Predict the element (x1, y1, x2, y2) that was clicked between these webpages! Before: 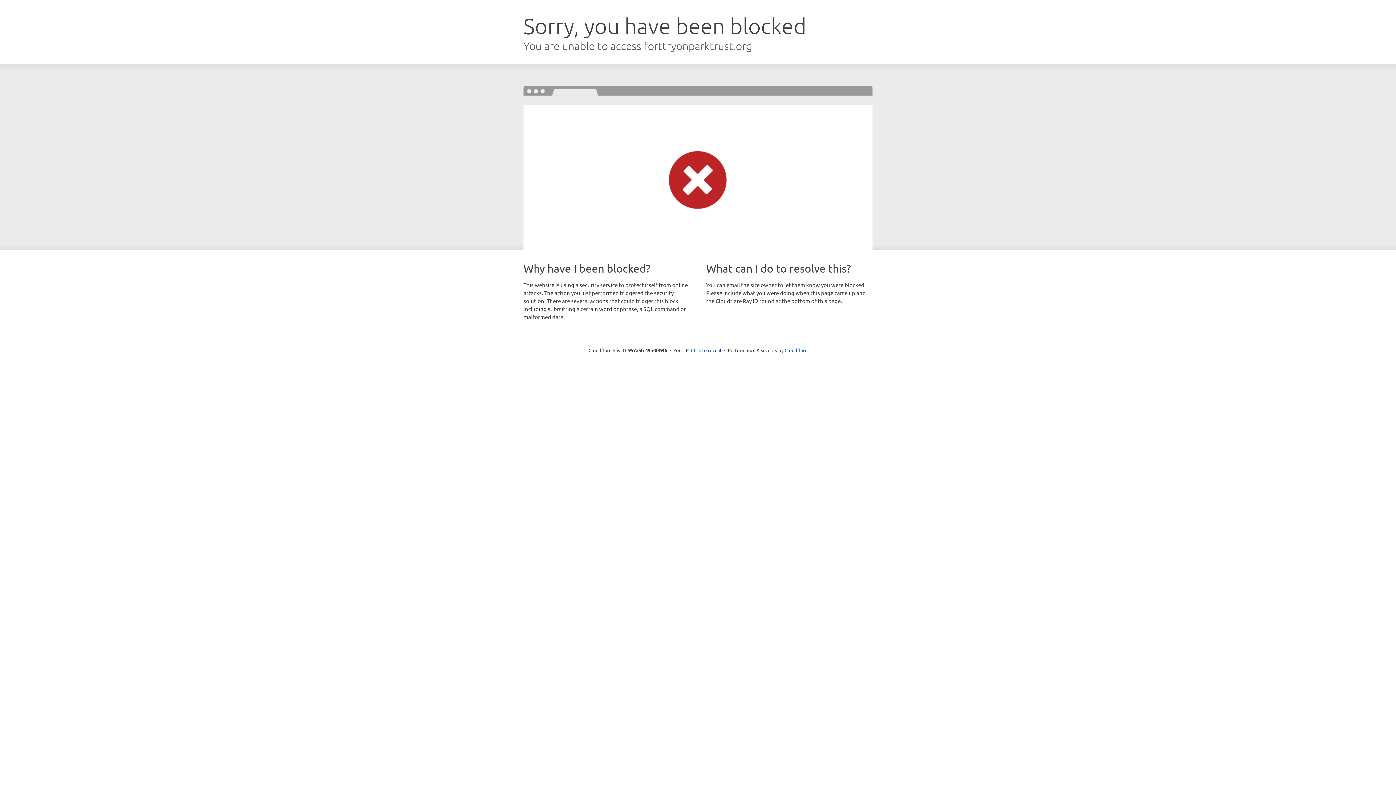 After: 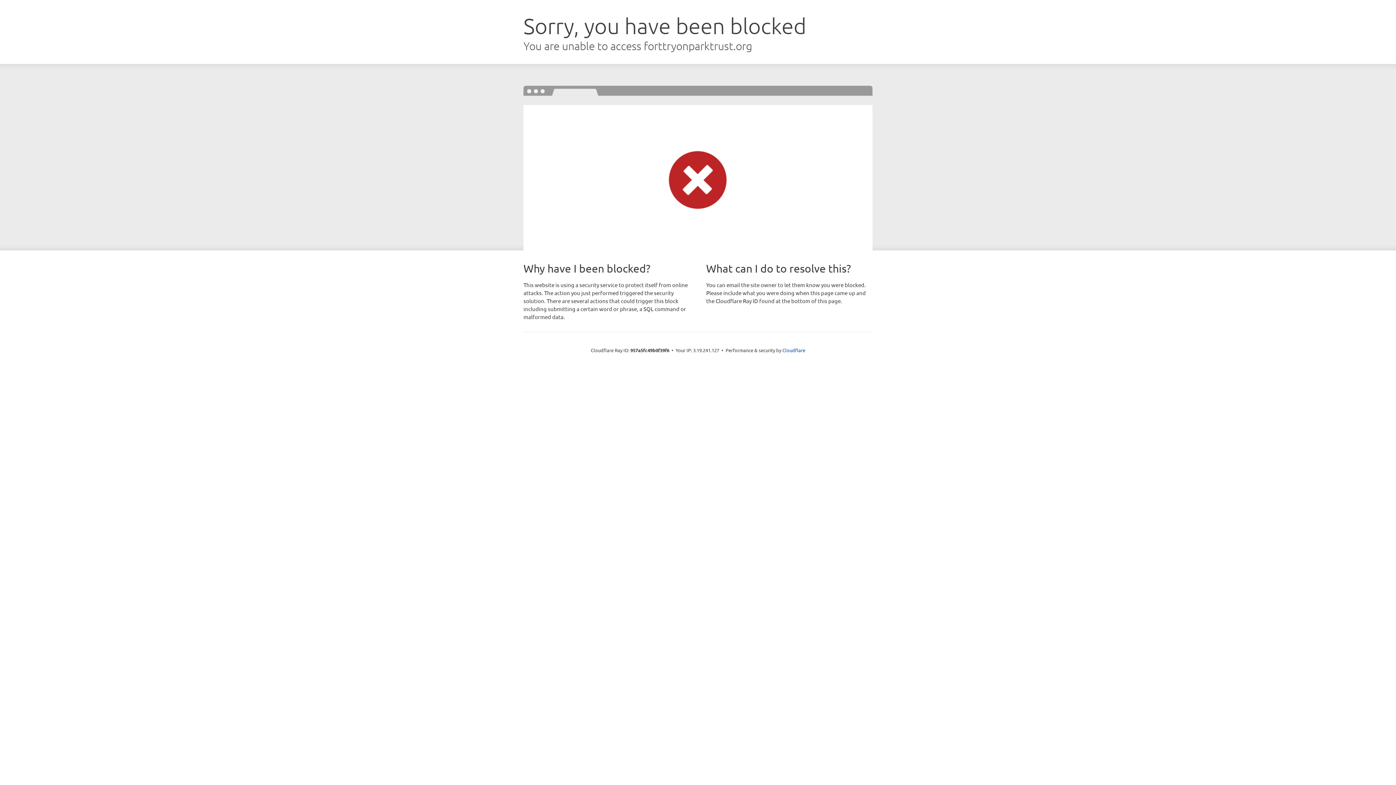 Action: bbox: (691, 346, 721, 353) label: Click to reveal